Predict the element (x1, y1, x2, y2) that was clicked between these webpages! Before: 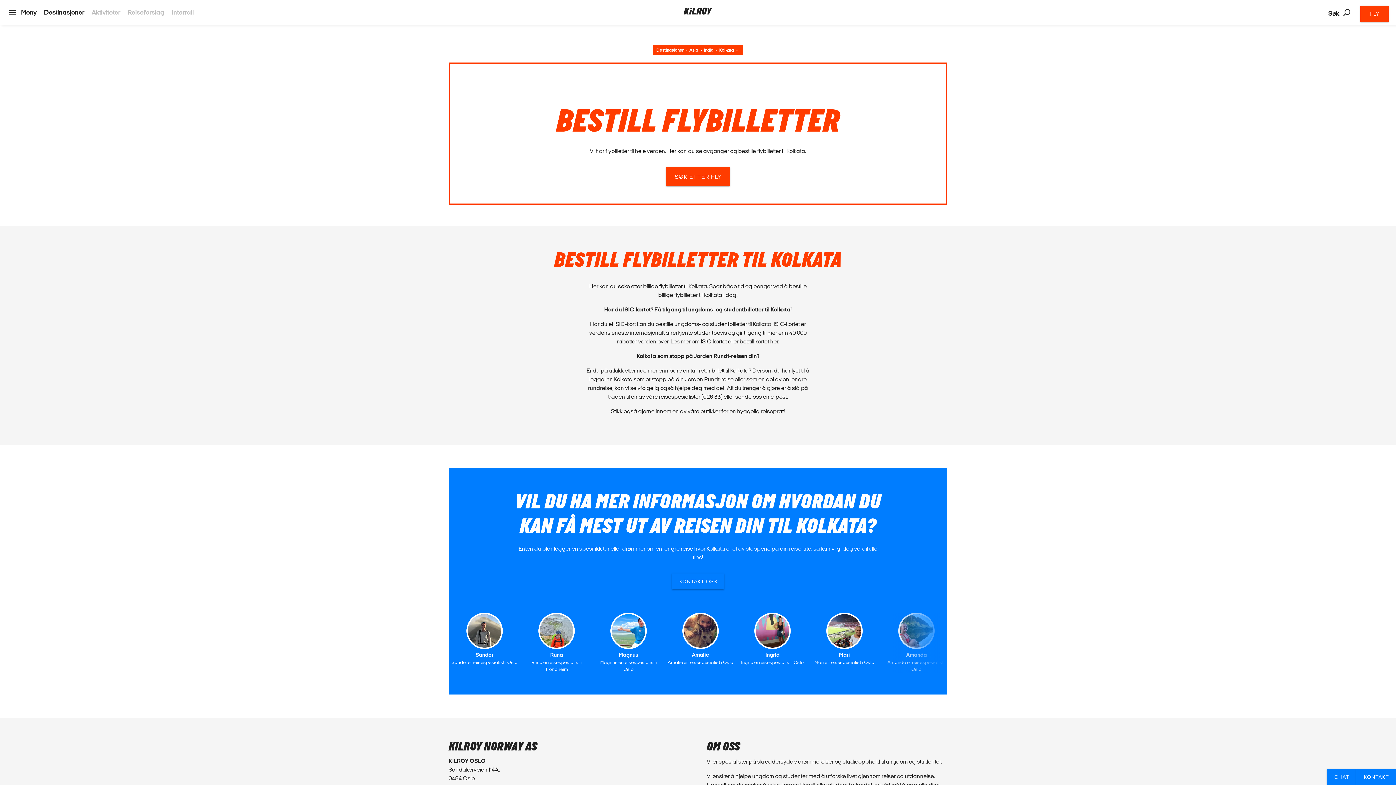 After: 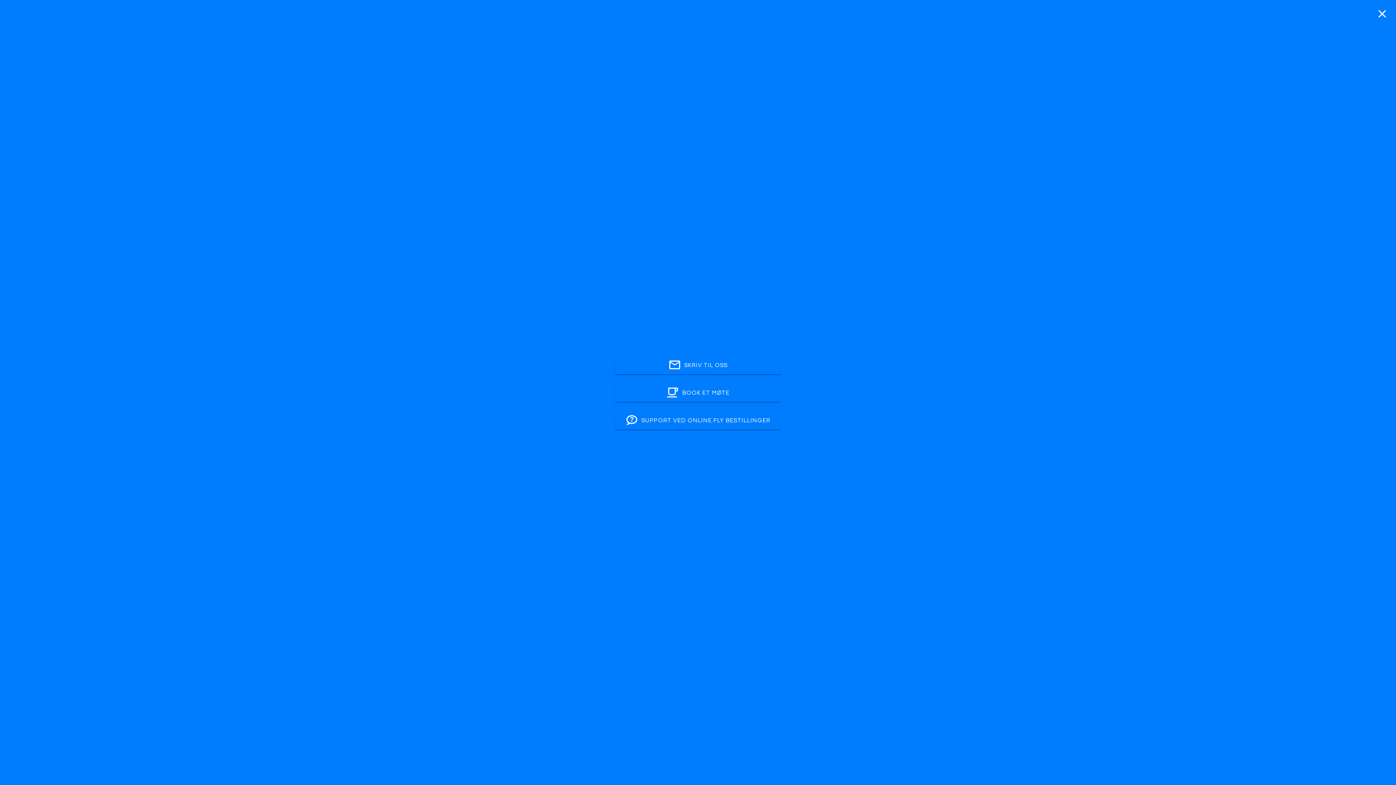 Action: bbox: (1356, 769, 1396, 785) label: KONTAKT